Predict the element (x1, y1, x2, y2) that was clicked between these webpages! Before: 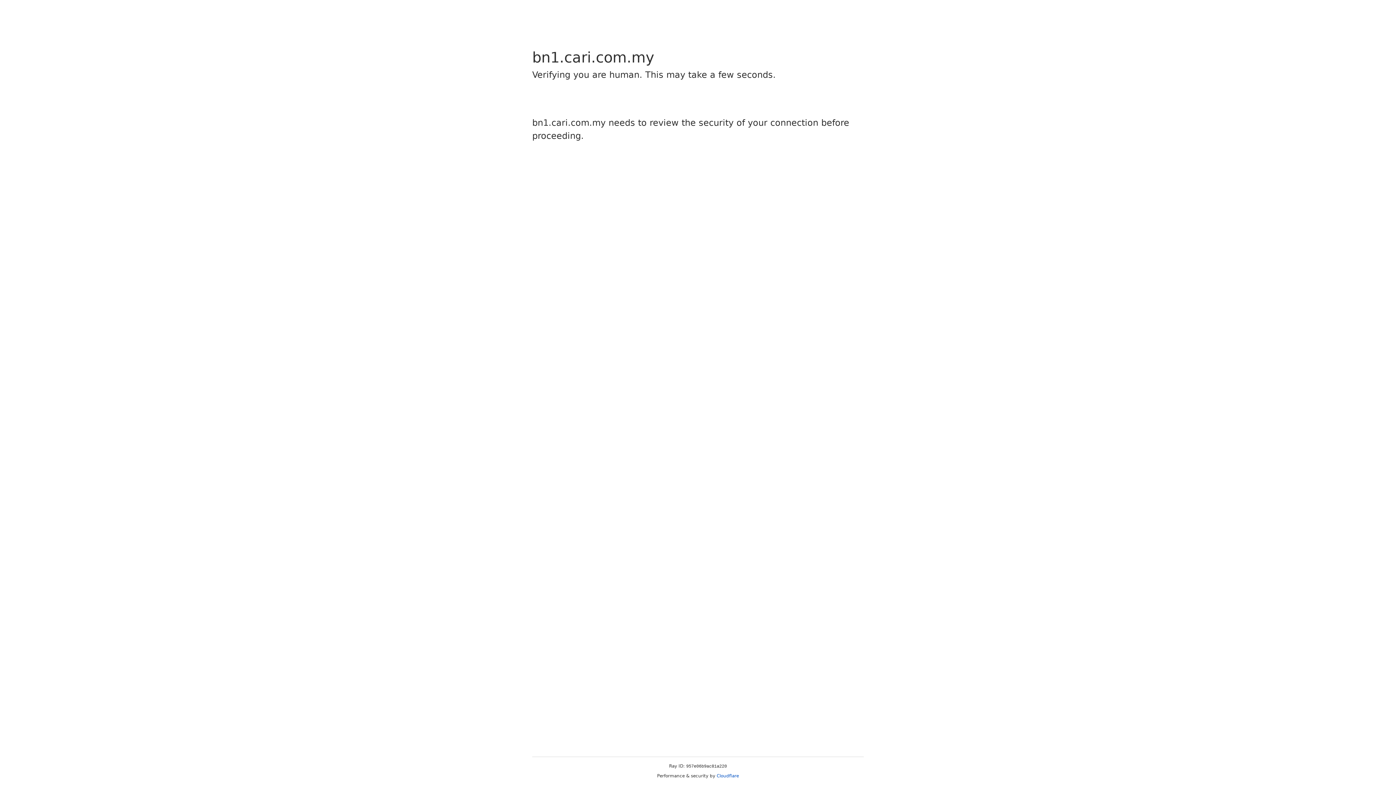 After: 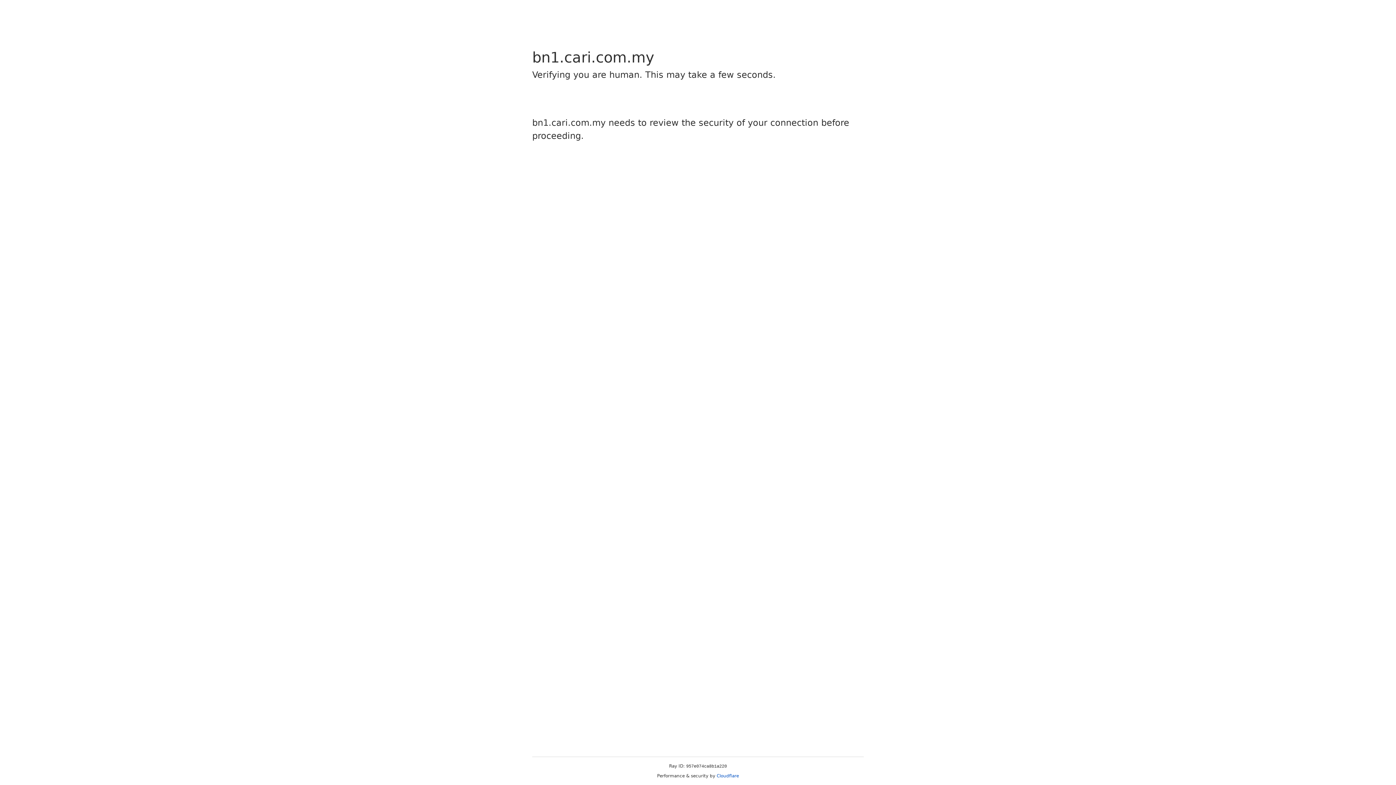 Action: bbox: (716, 773, 739, 778) label: Cloudflare